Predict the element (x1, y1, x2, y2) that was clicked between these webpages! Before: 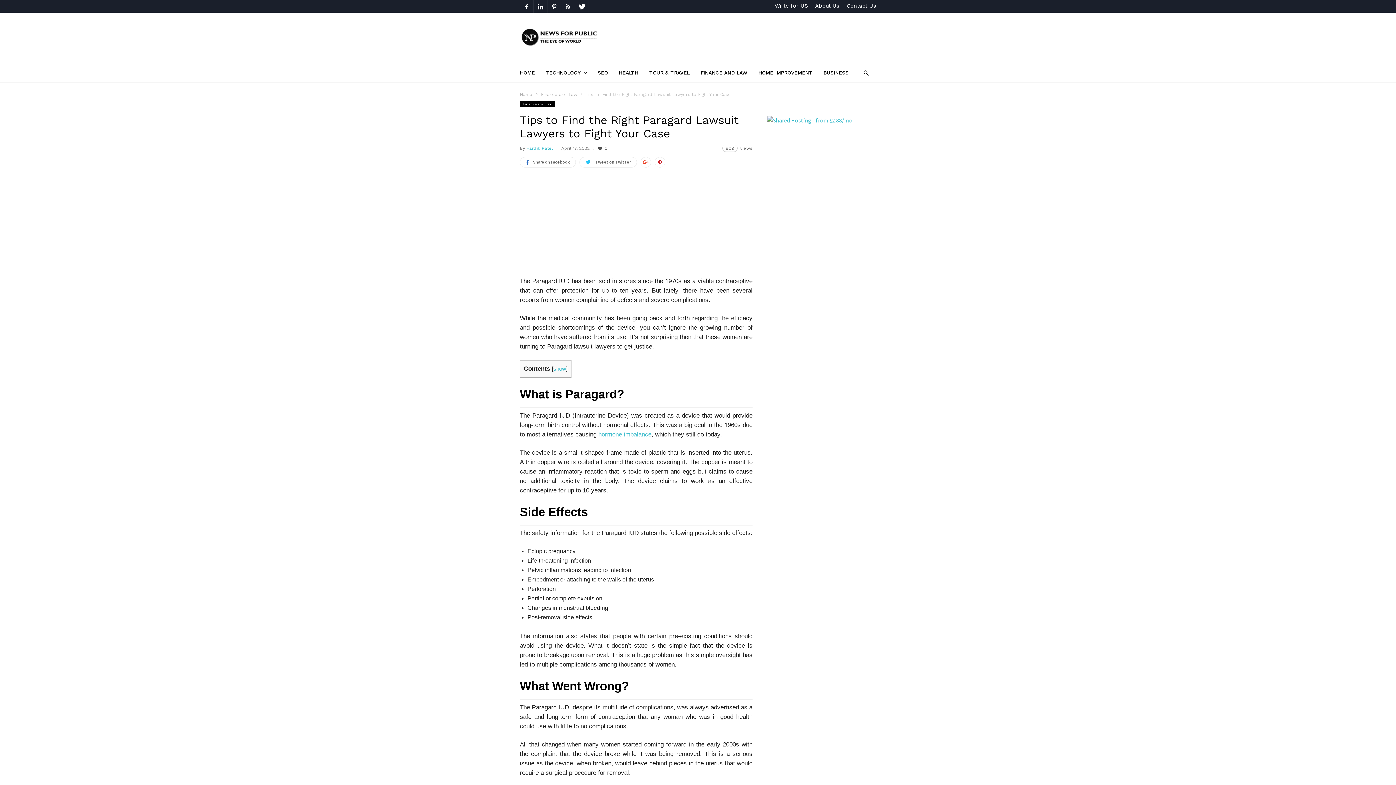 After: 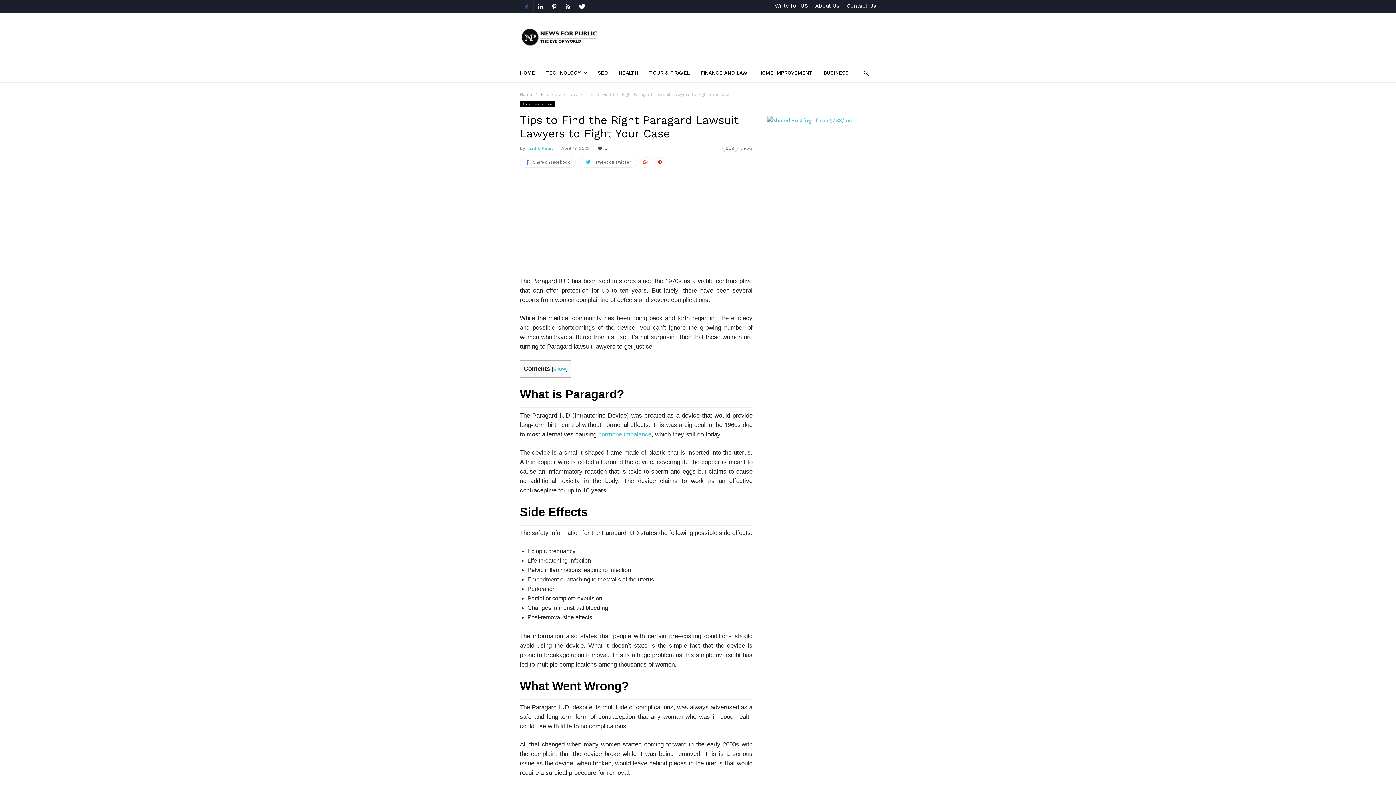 Action: bbox: (520, 0, 533, 12)